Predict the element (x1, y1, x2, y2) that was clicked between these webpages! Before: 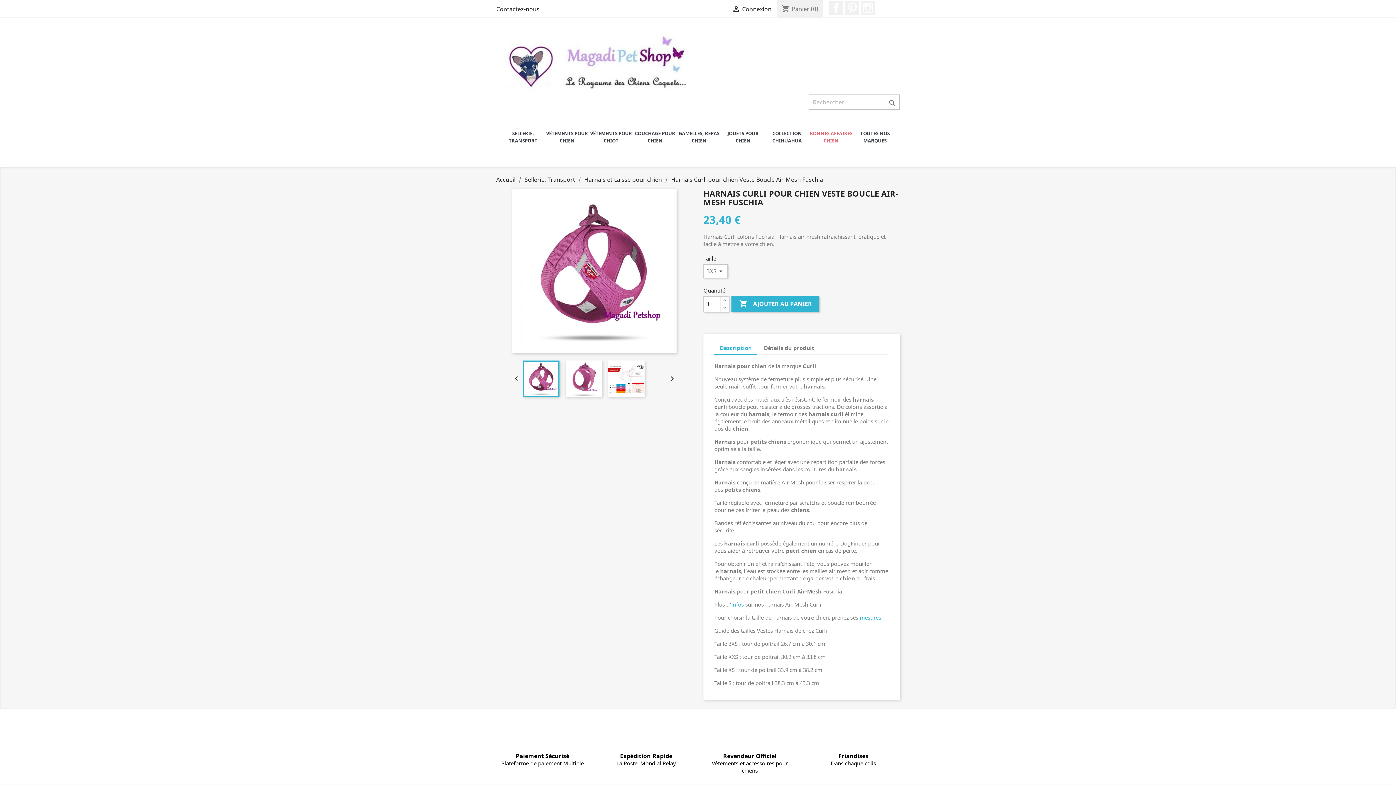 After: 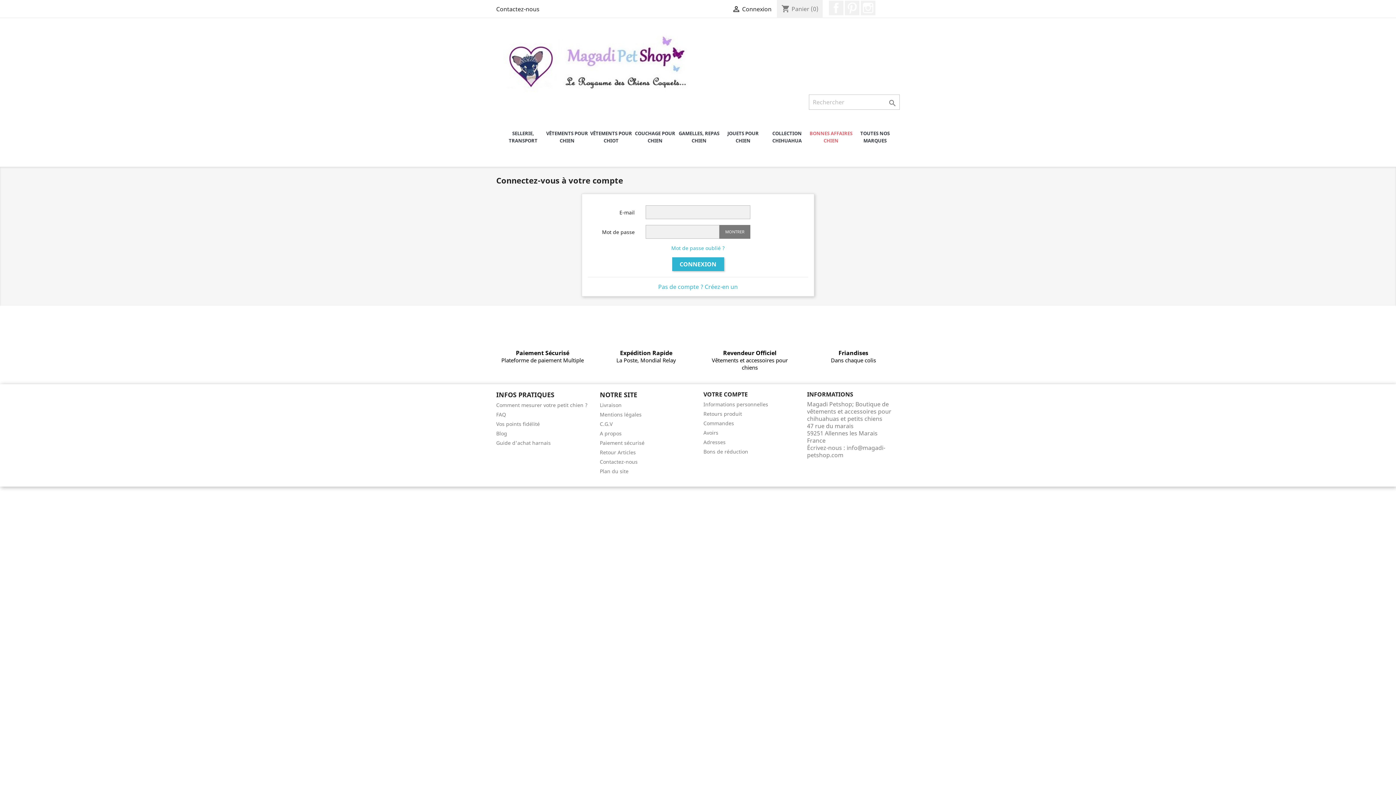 Action: bbox: (732, 5, 771, 13) label:  Connexion